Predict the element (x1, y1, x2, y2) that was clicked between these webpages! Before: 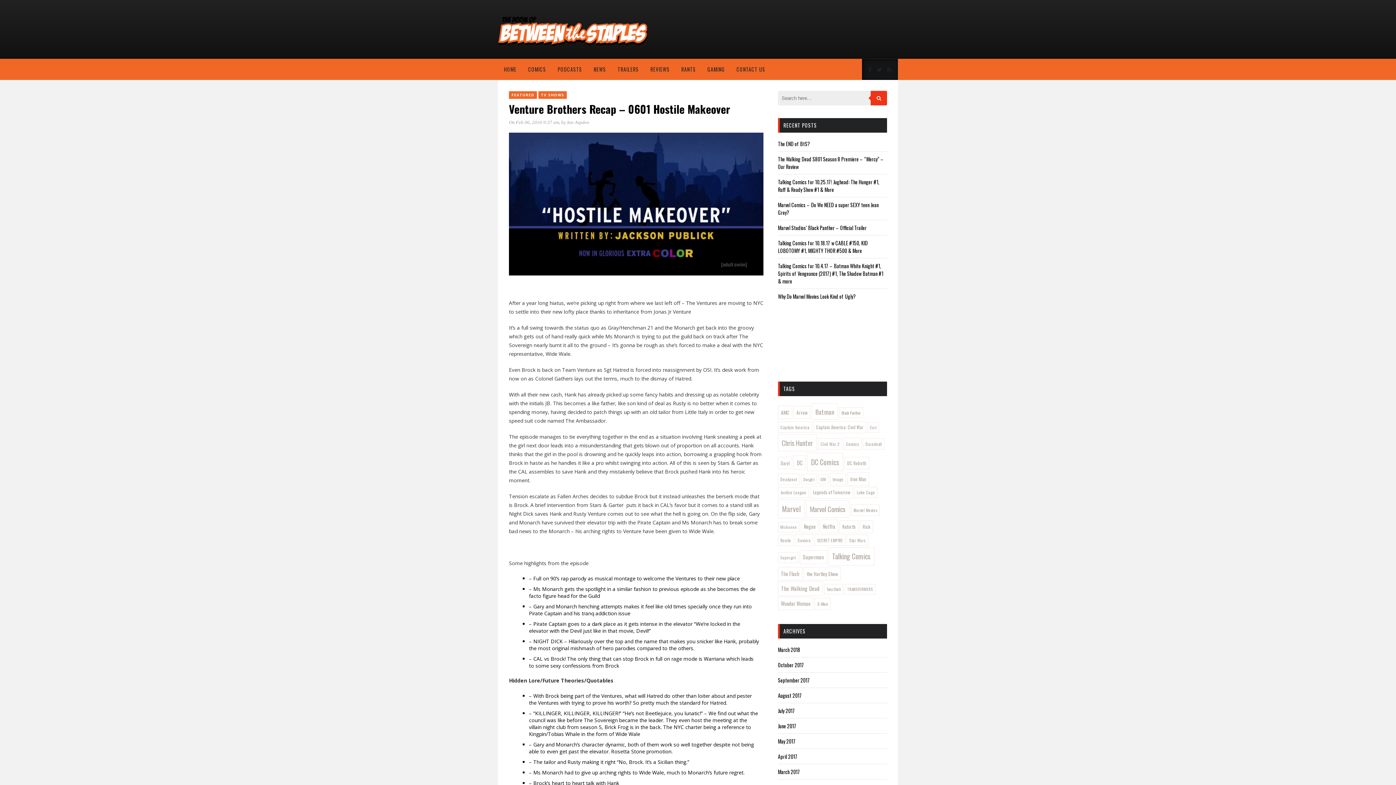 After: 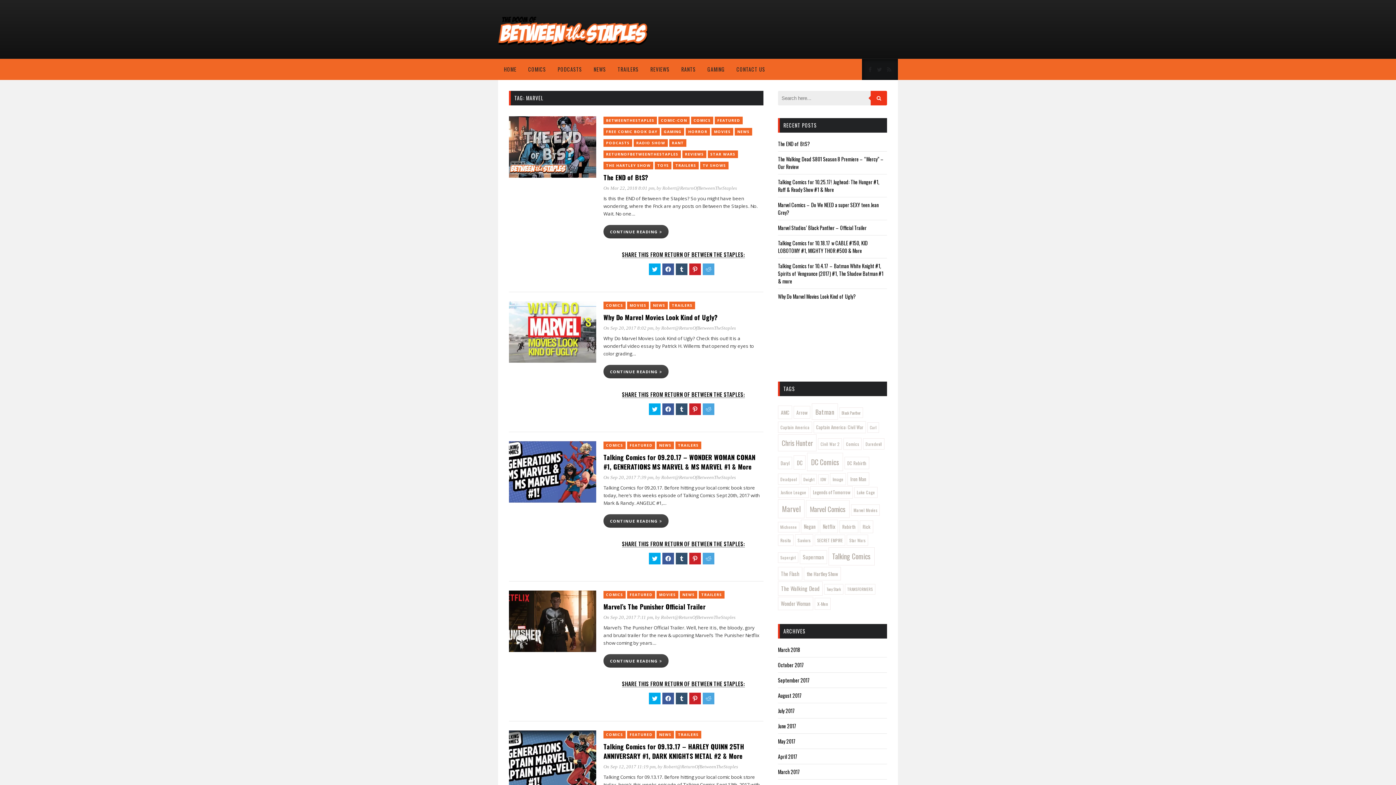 Action: bbox: (778, 499, 804, 518) label: Marvel (82 items)